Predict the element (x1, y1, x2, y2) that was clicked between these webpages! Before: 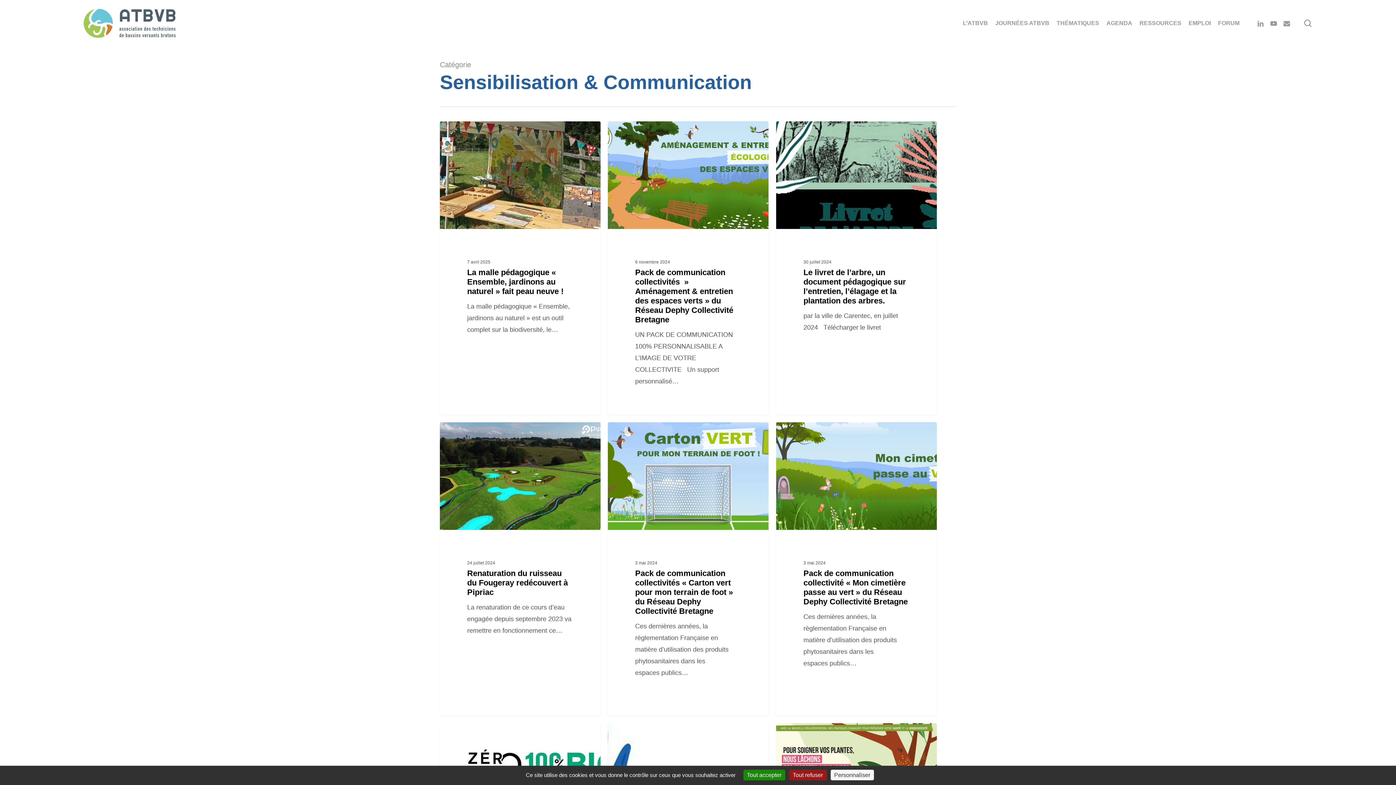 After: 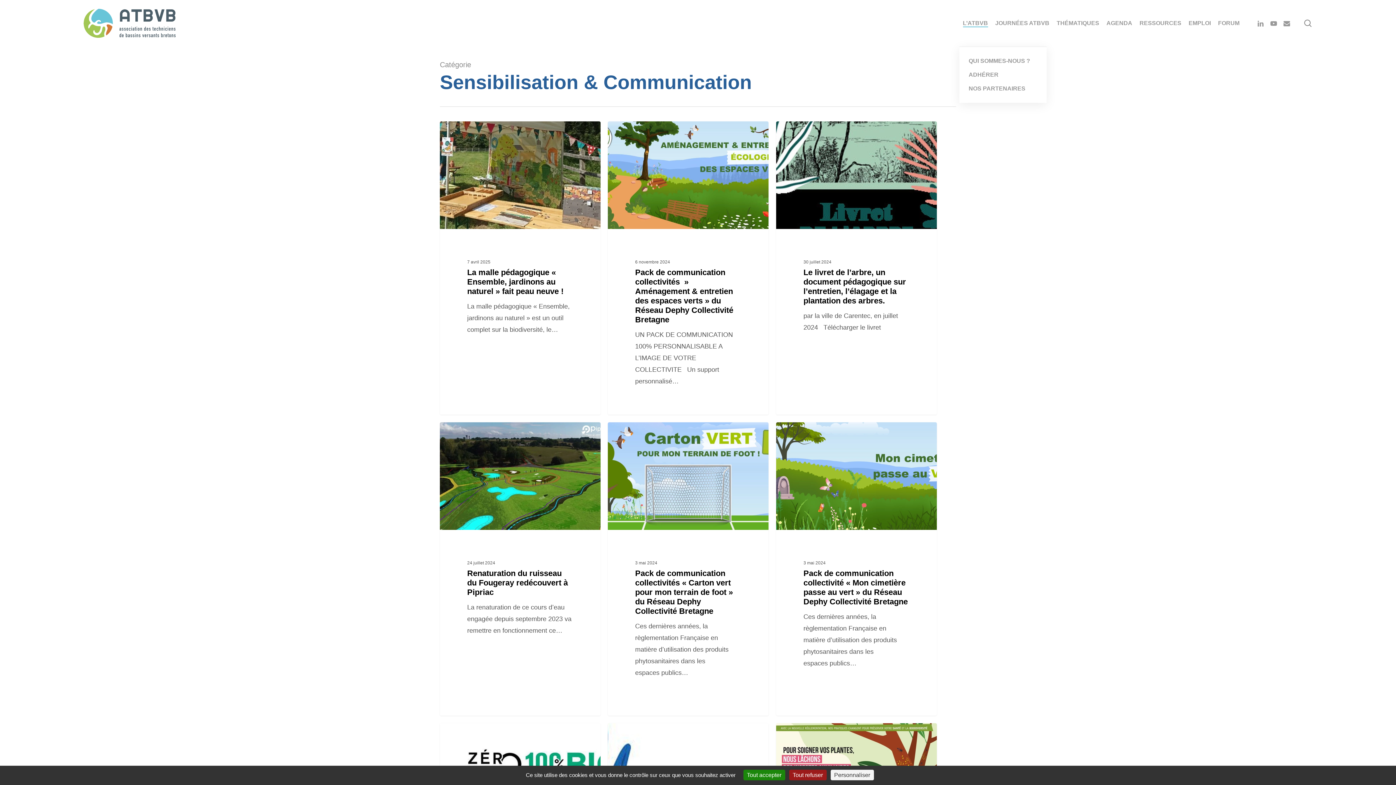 Action: label: L’ATBVB bbox: (963, 19, 988, 27)